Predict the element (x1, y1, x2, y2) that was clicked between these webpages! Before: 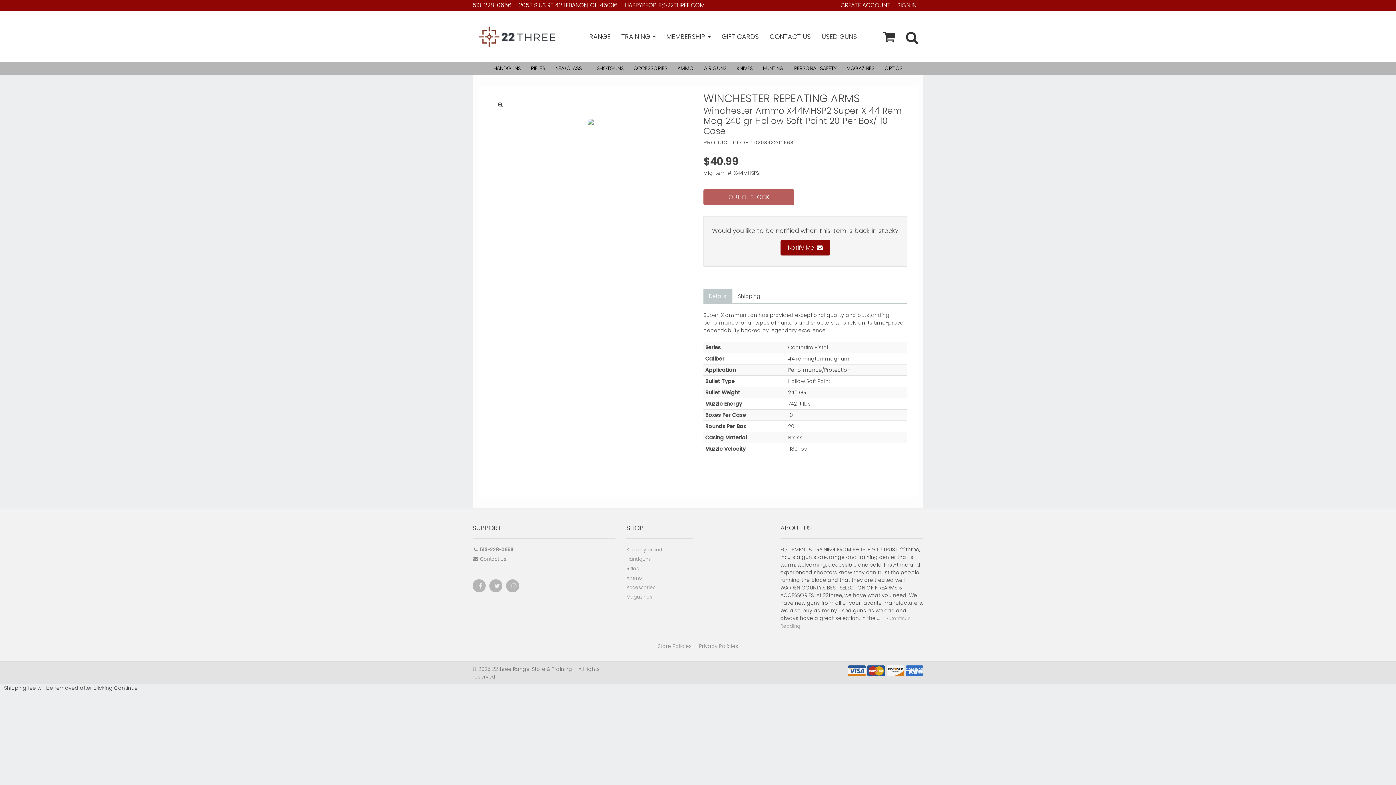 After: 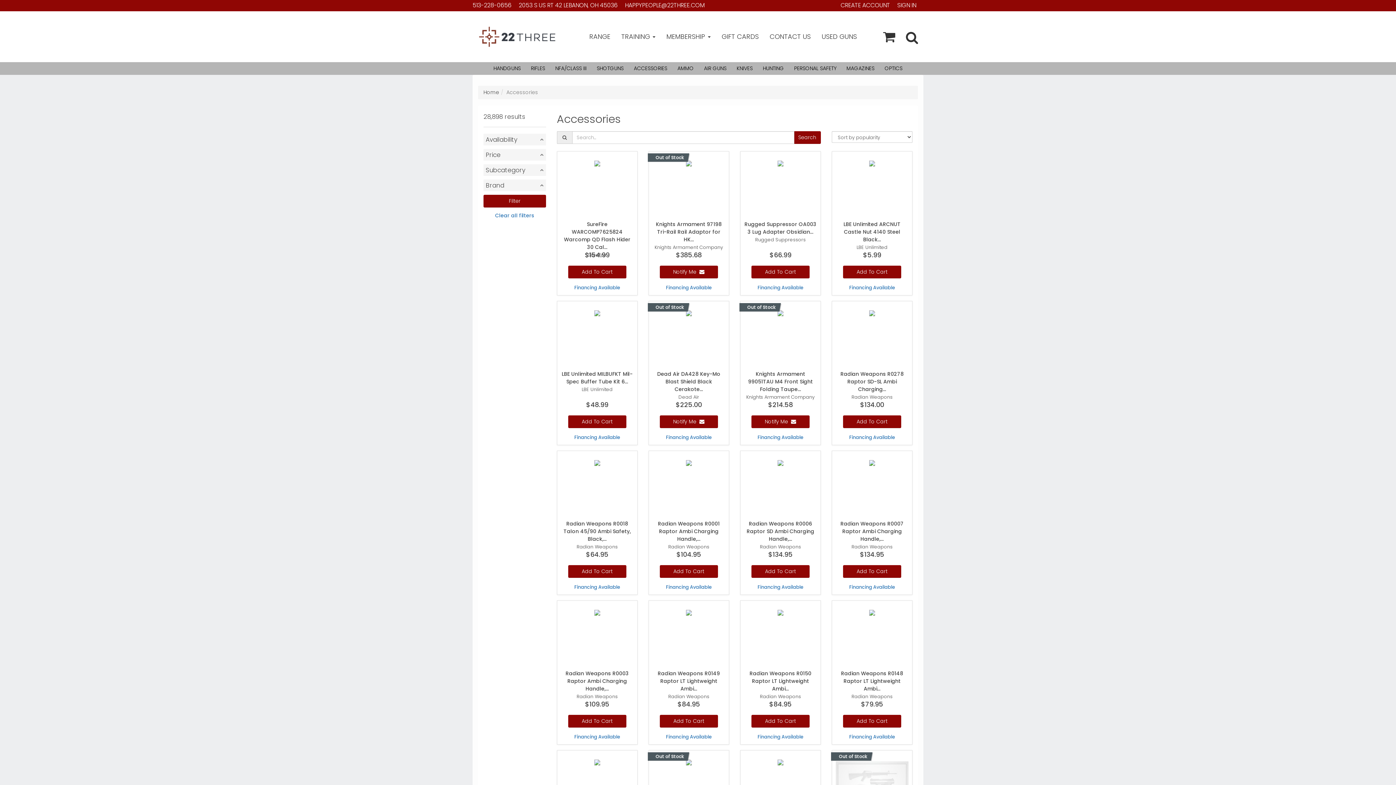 Action: label: Accessories bbox: (626, 584, 692, 593)